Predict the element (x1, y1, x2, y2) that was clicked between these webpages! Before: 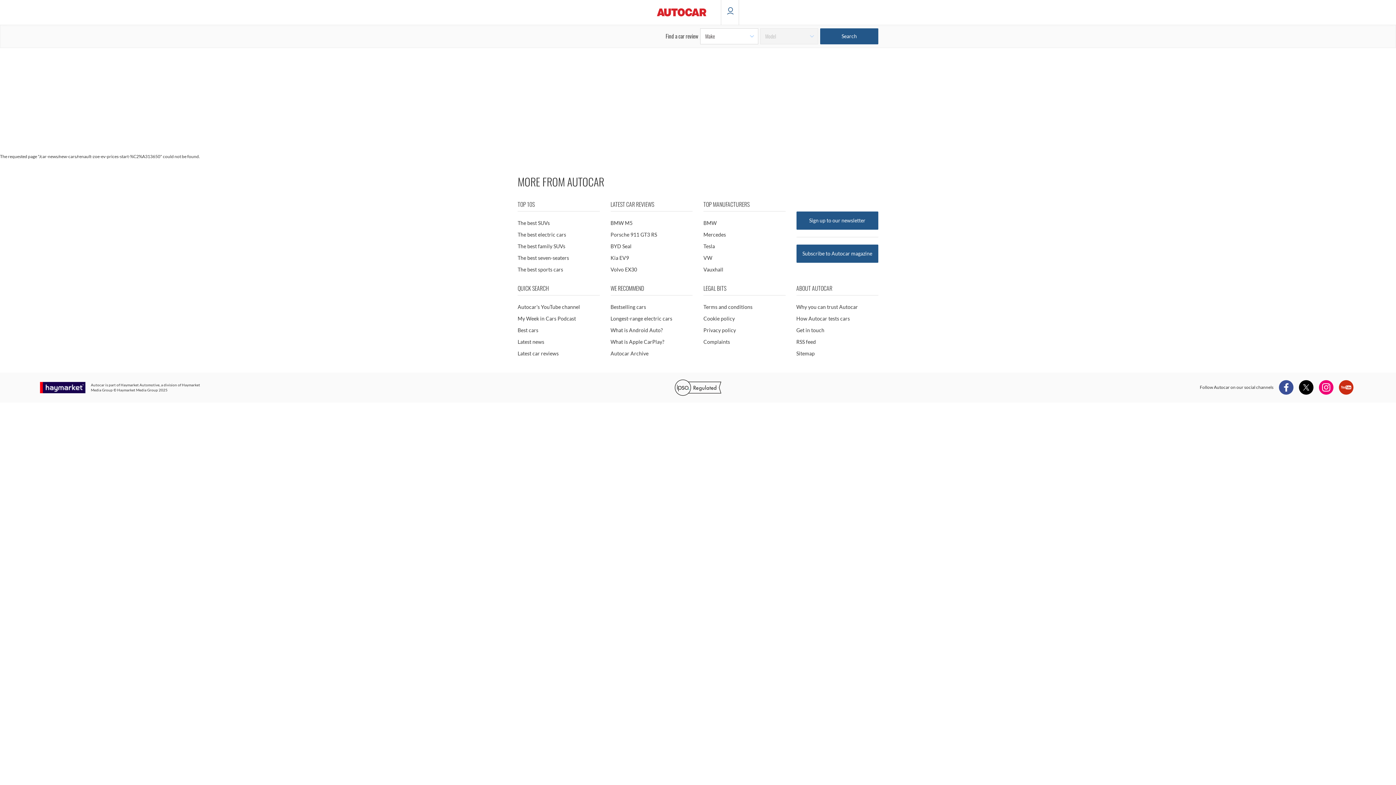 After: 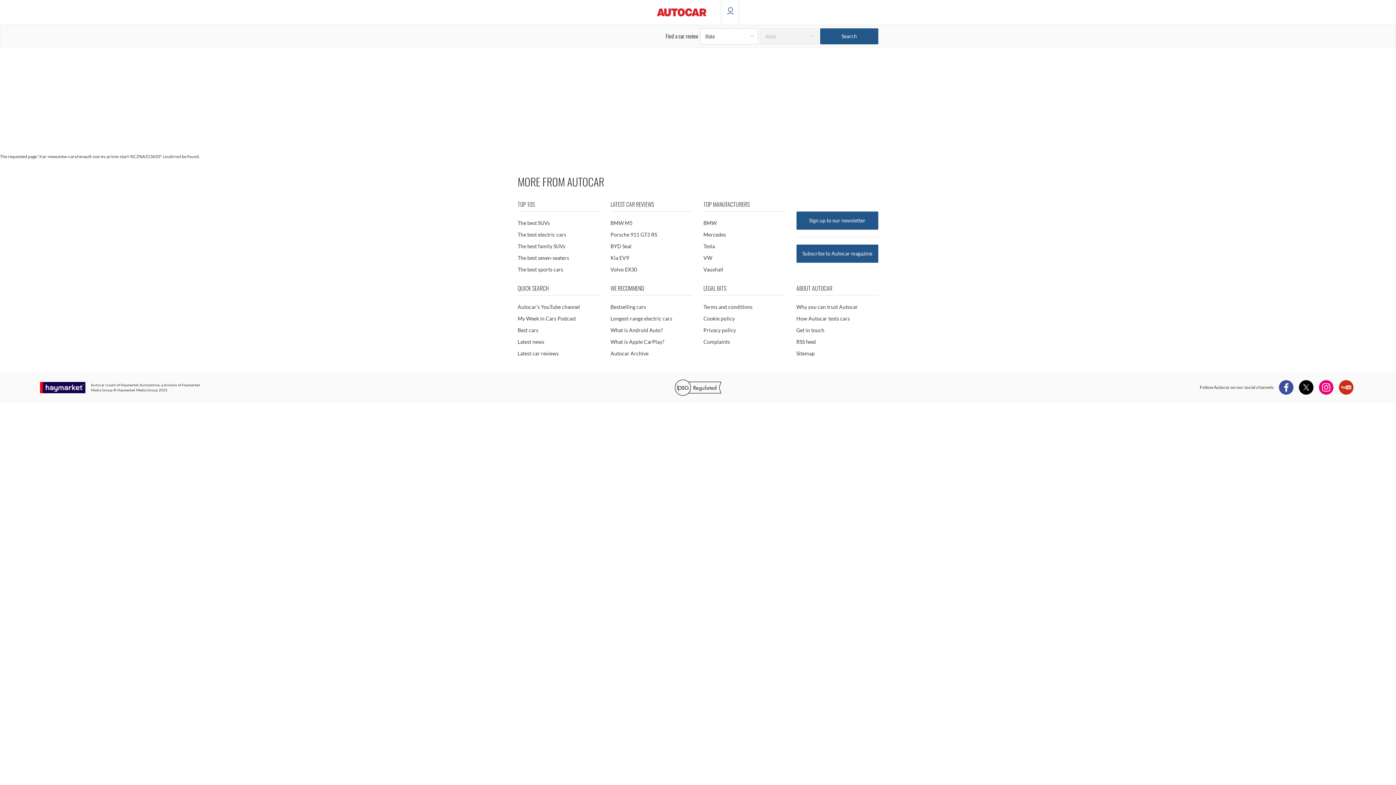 Action: bbox: (703, 337, 785, 346) label: Complaints